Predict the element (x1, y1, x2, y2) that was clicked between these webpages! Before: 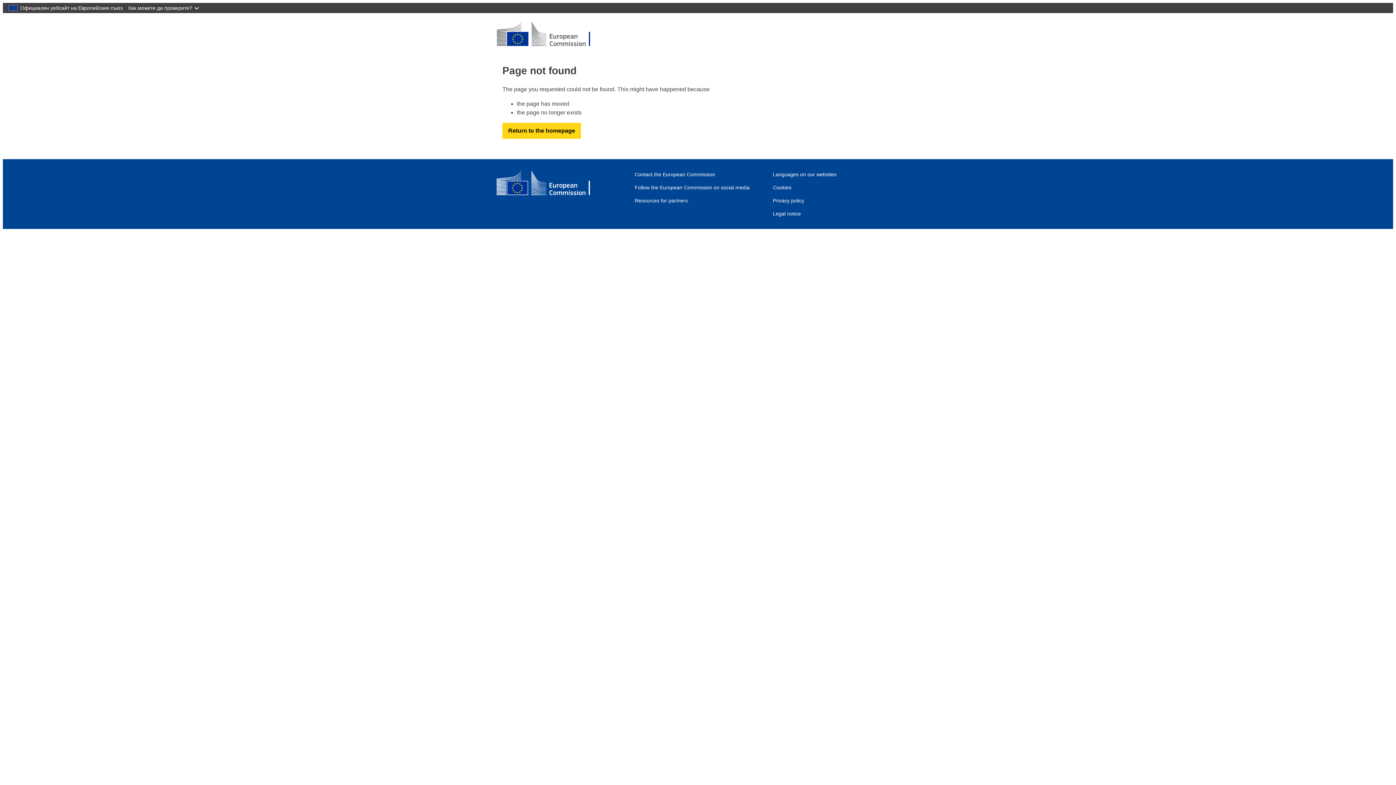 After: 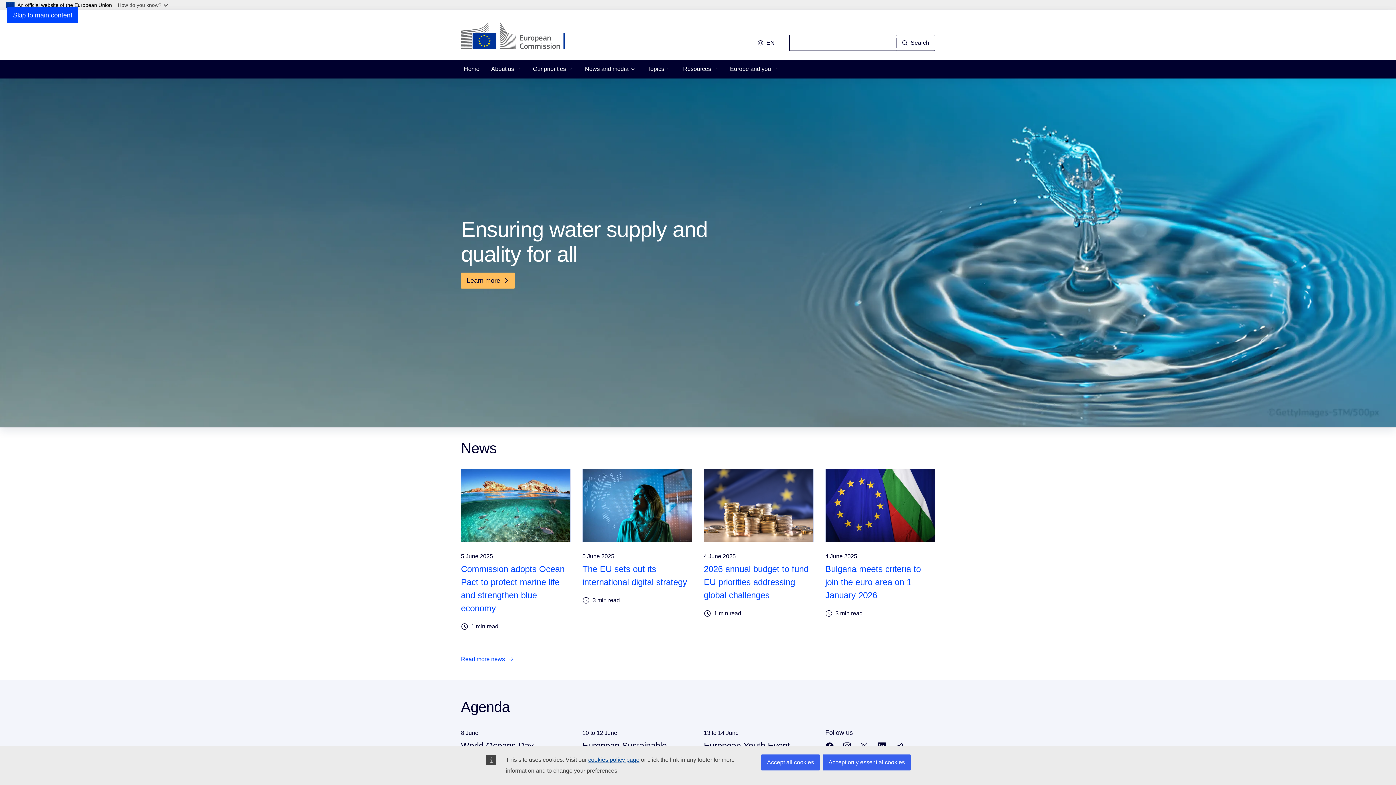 Action: label: European Commission bbox: (496, 171, 602, 199)